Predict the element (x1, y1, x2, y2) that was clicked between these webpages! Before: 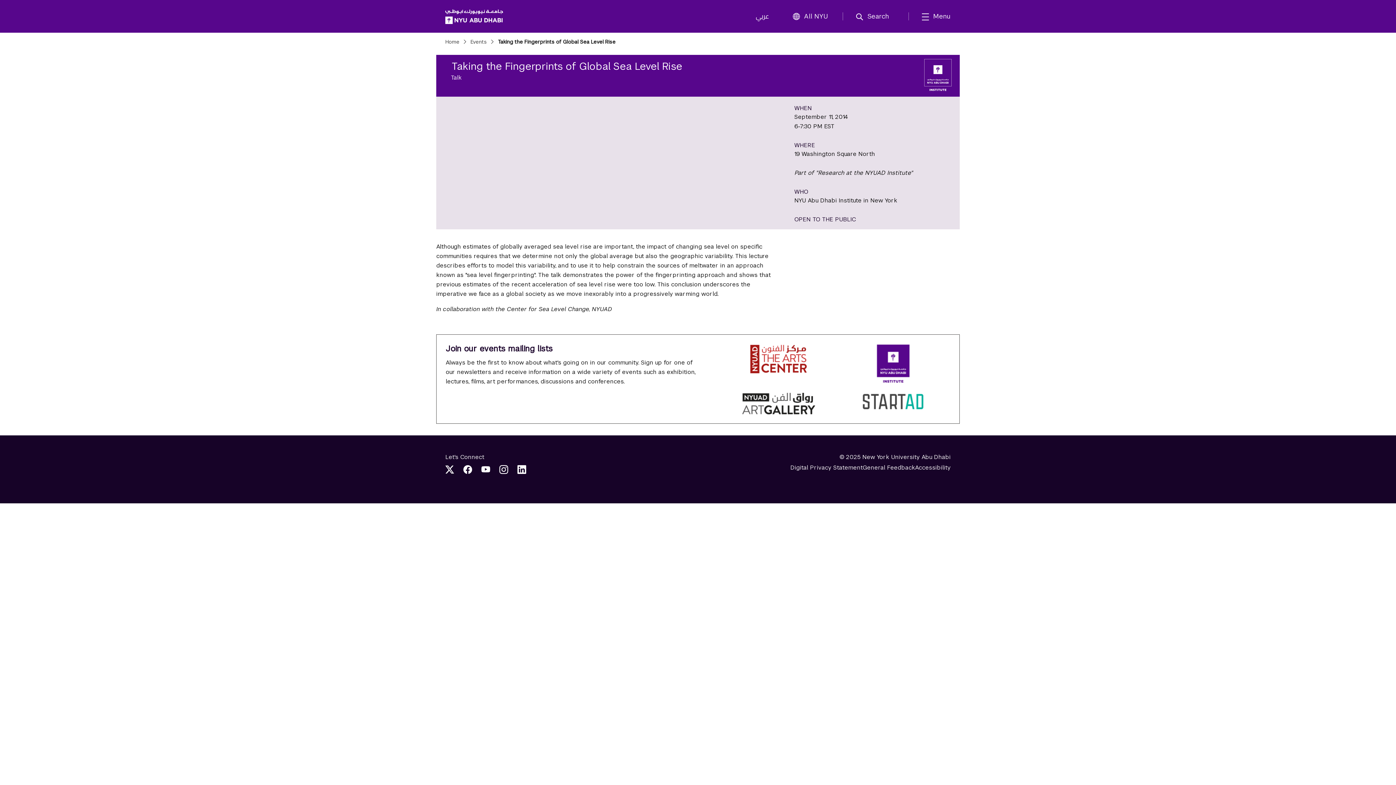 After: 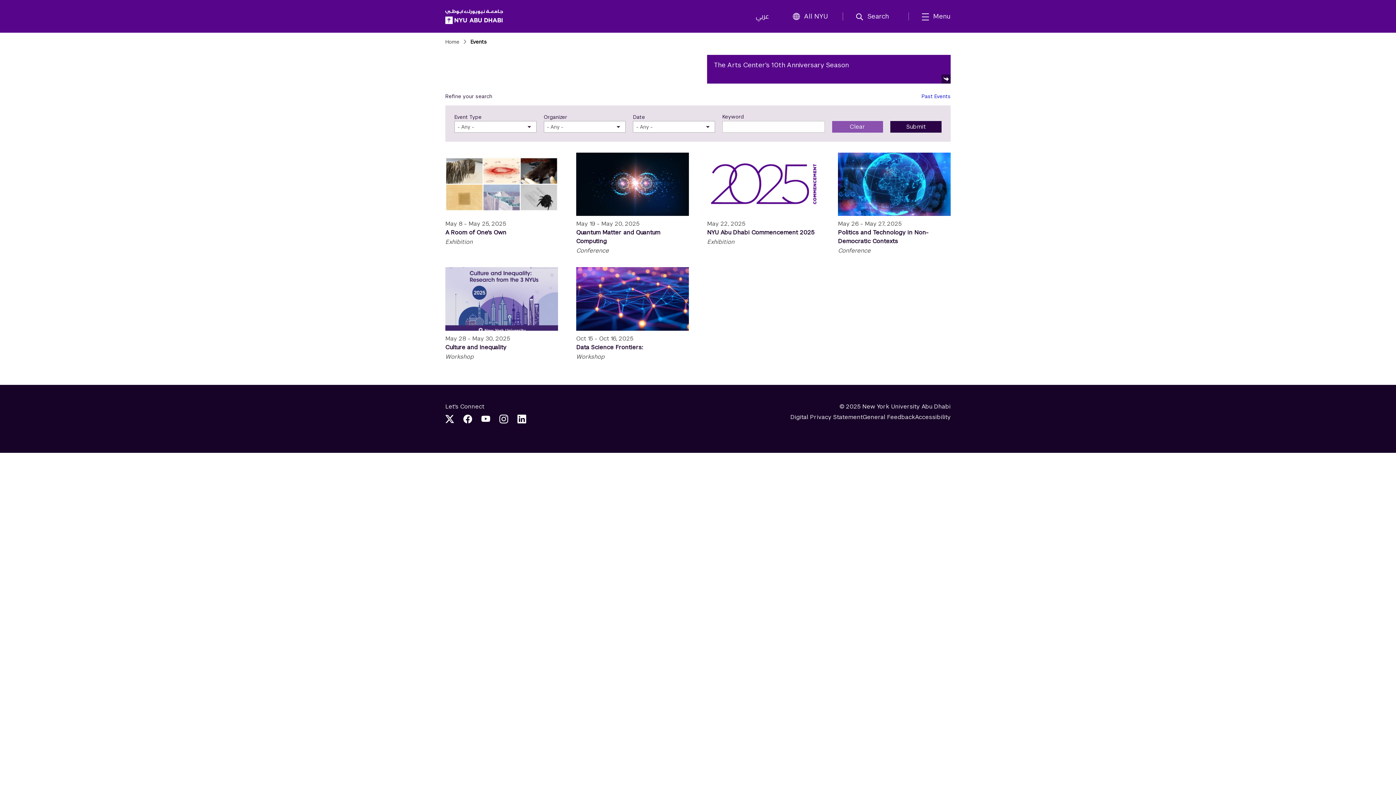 Action: label: Events bbox: (470, 38, 486, 45)